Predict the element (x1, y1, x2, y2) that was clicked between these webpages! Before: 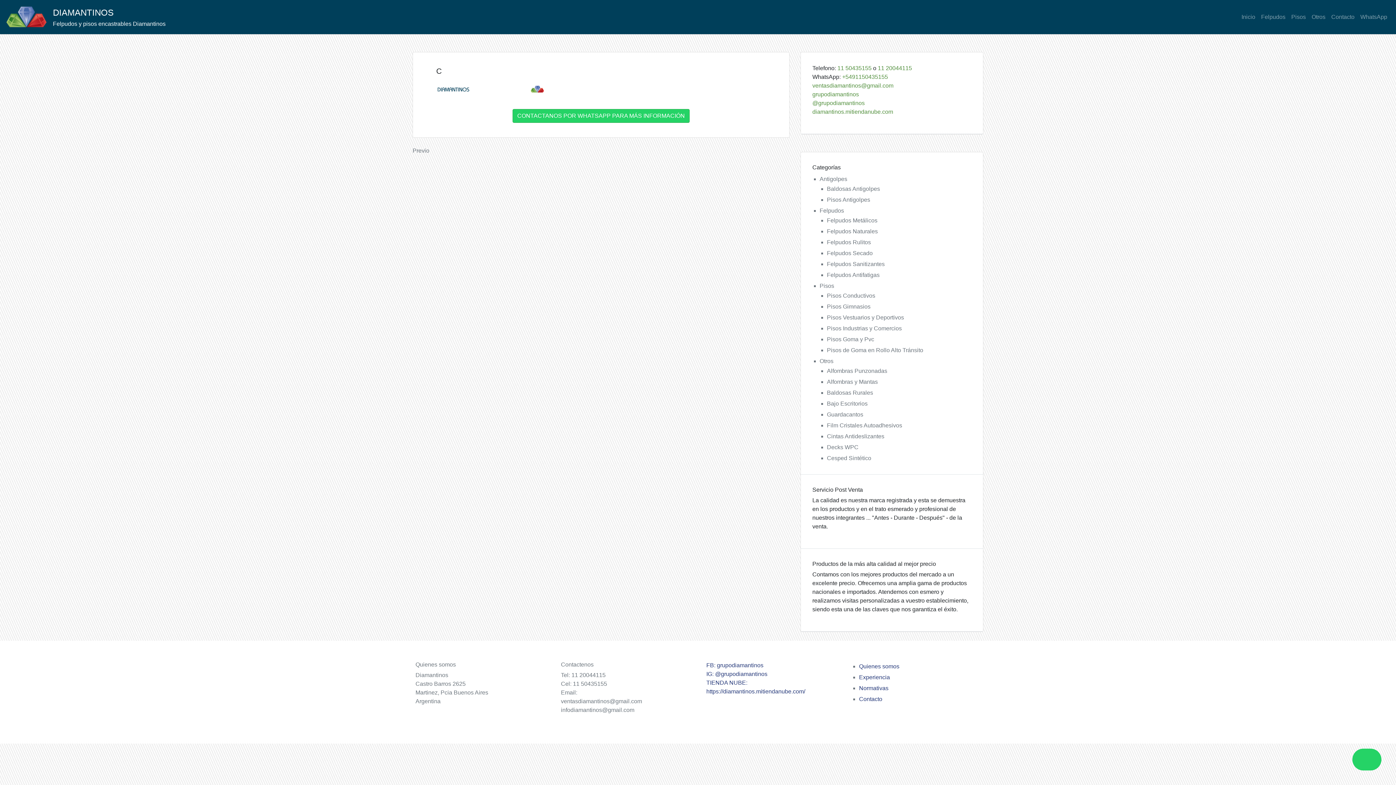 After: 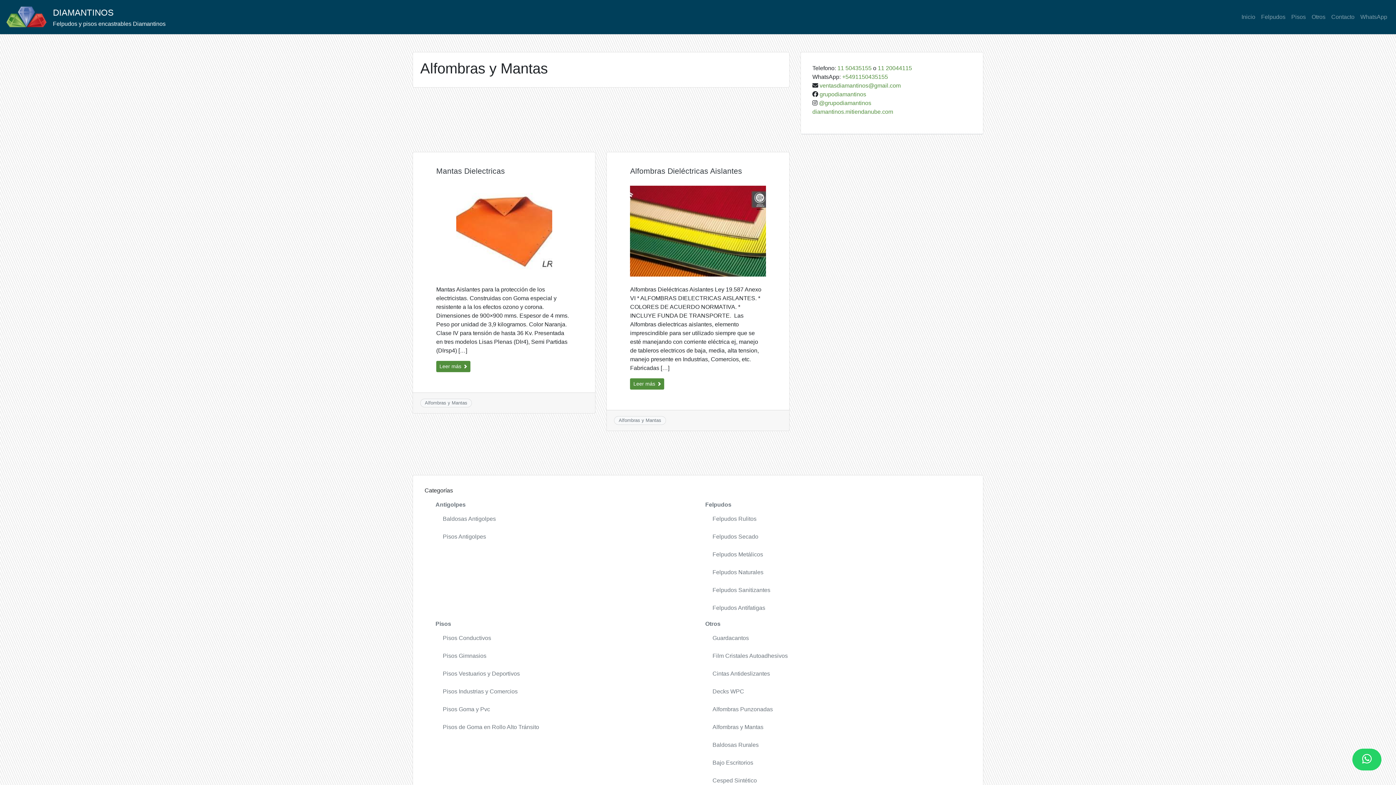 Action: label: Alfombras y Mantas bbox: (827, 378, 878, 385)